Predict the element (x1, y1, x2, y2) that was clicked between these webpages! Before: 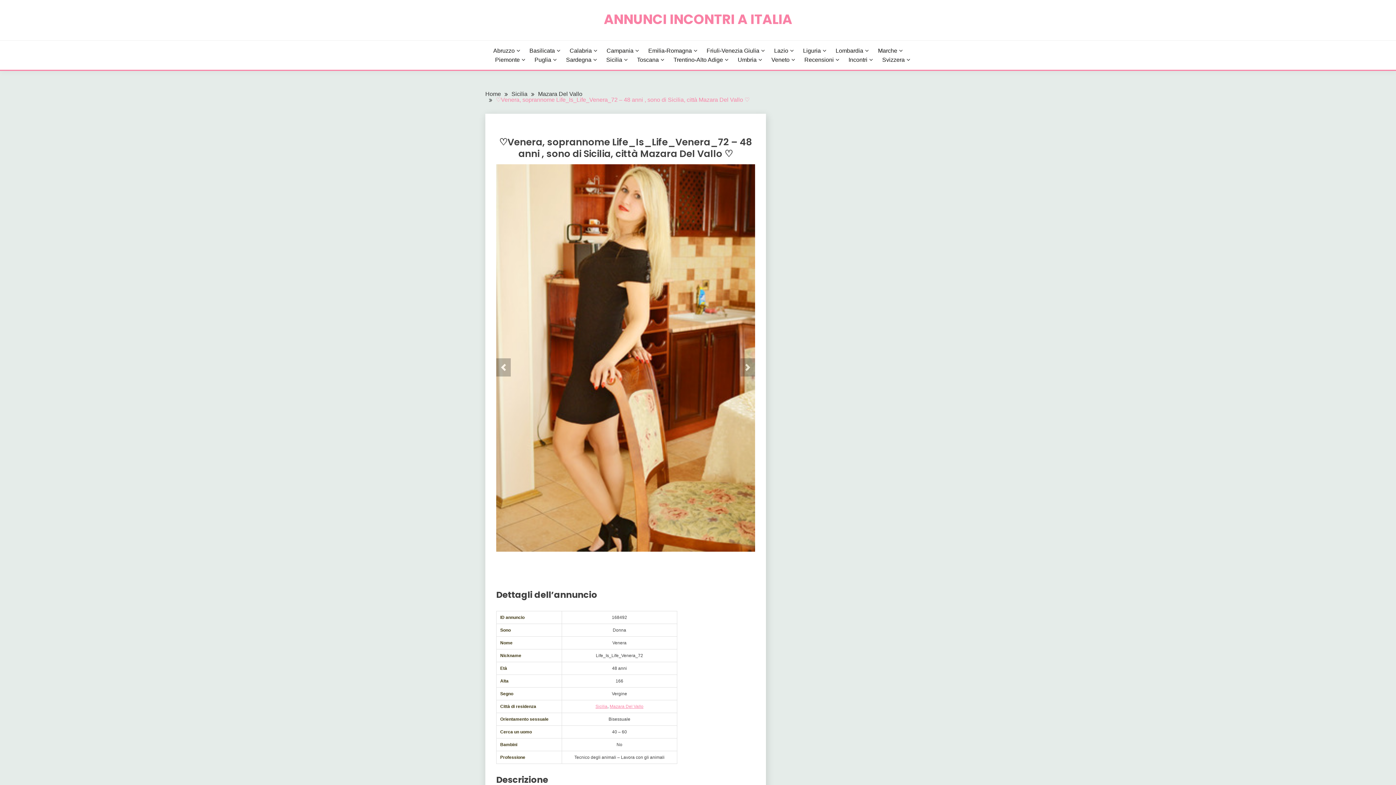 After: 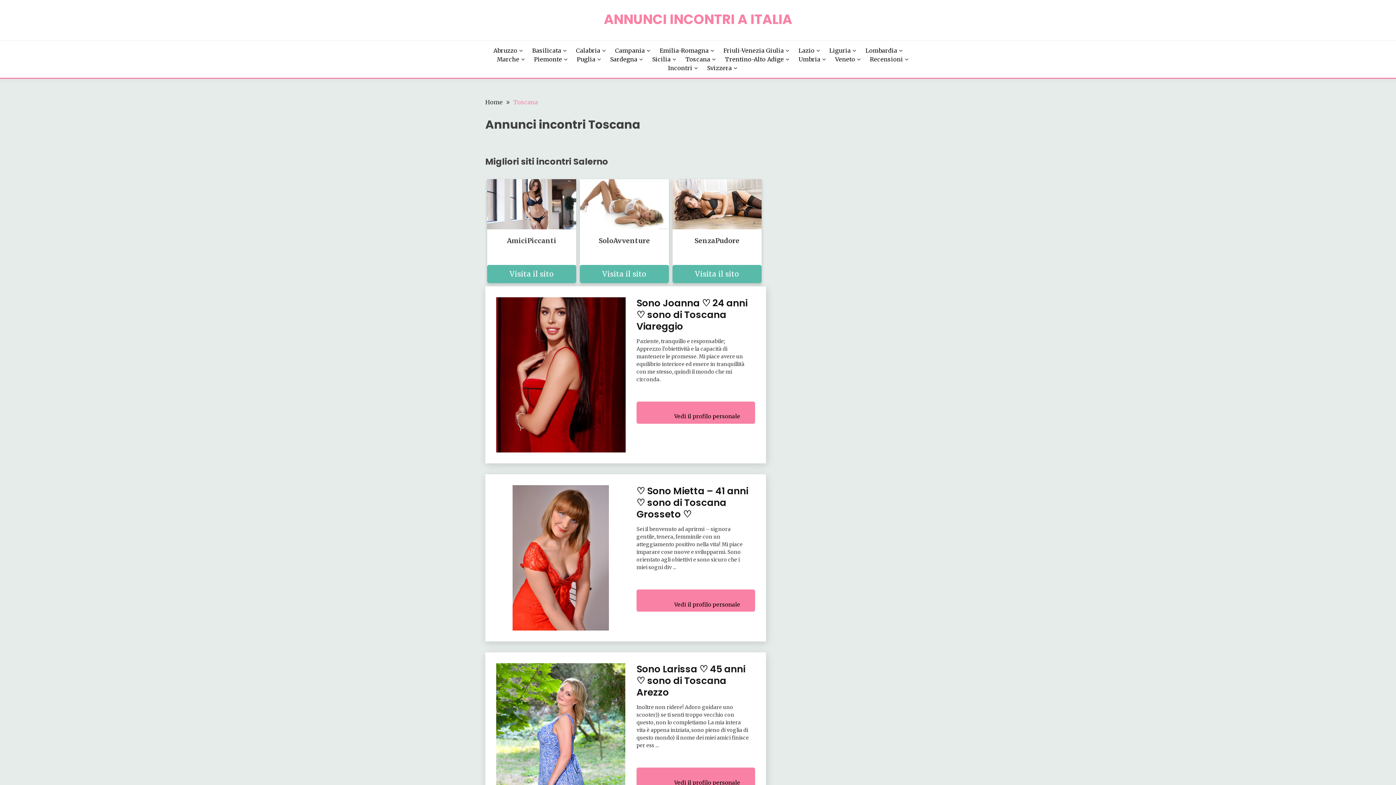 Action: label: Toscana bbox: (637, 55, 664, 64)